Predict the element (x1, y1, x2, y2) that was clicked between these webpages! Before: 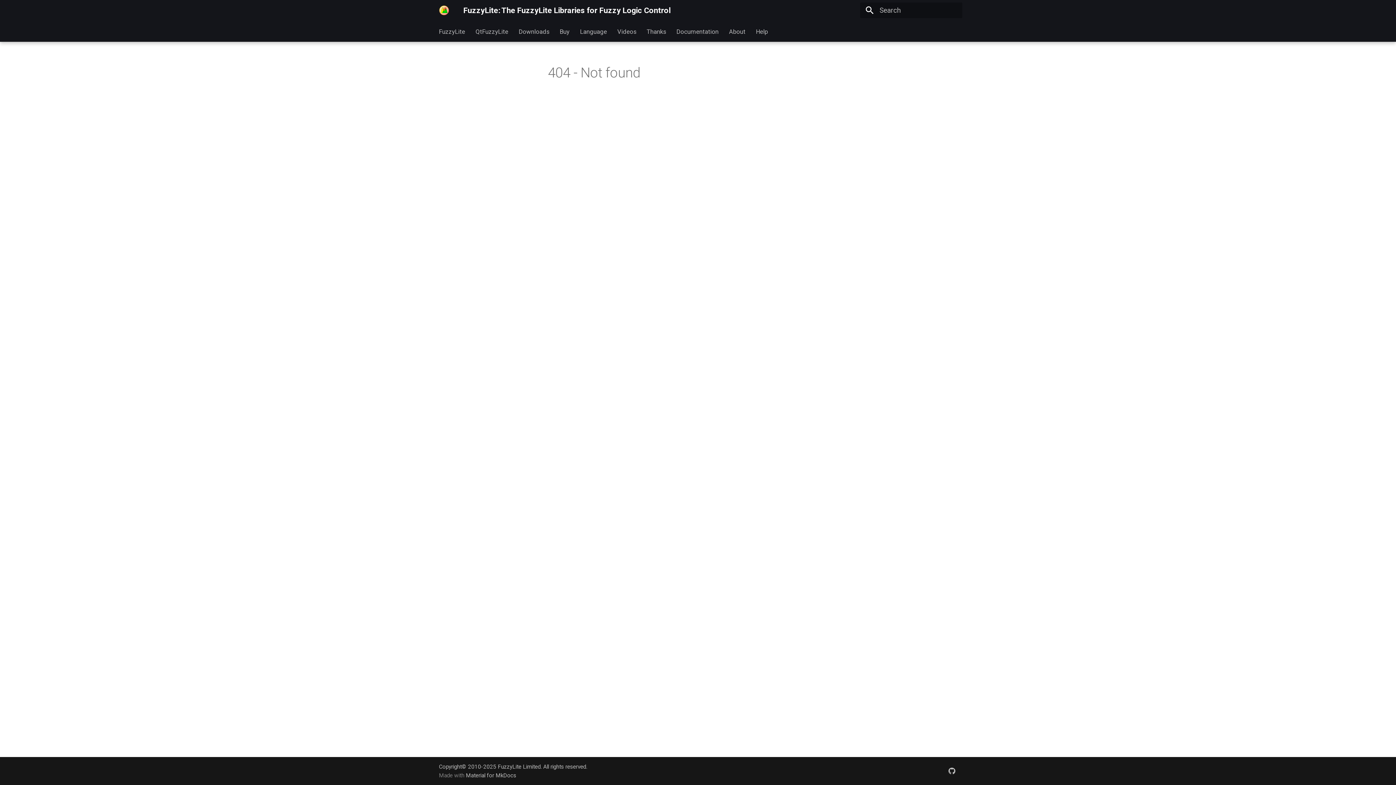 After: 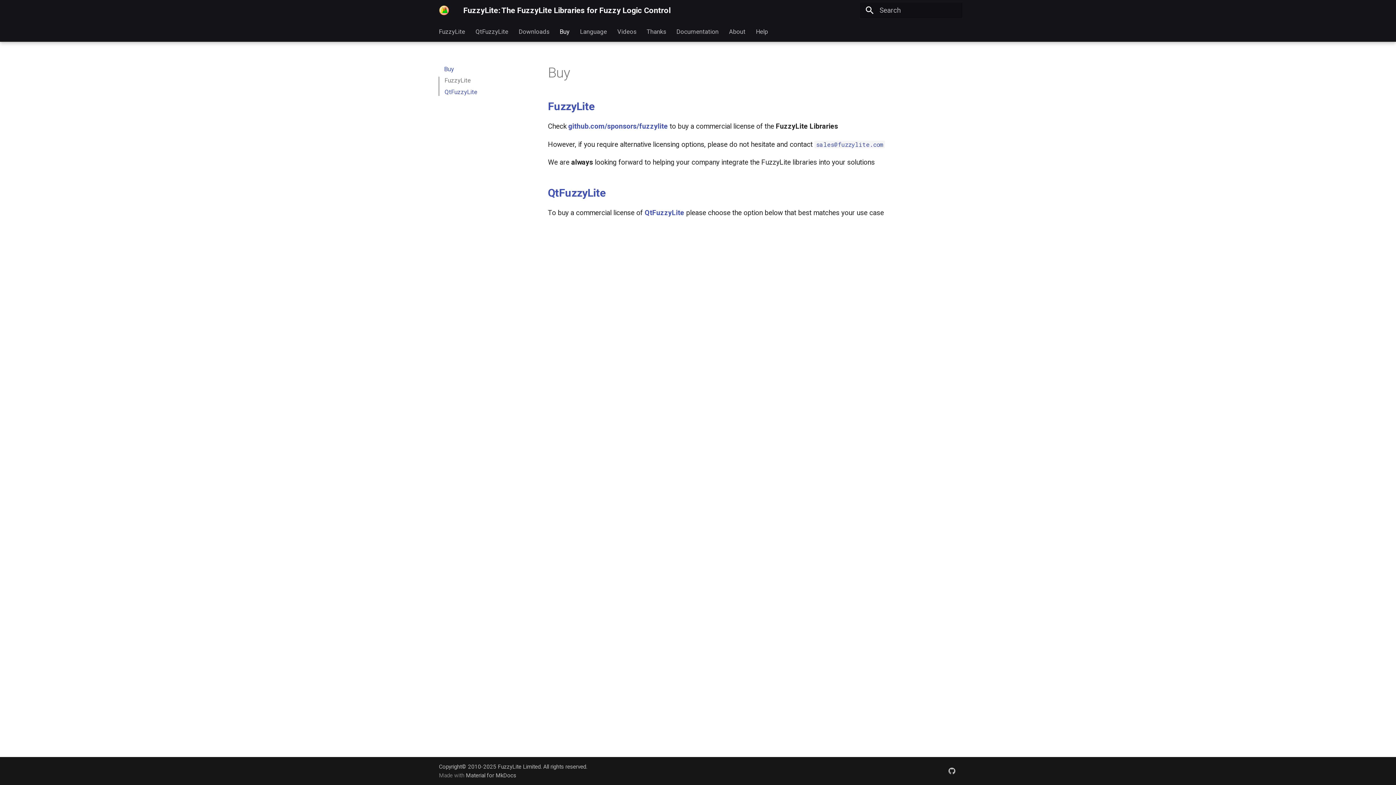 Action: bbox: (559, 27, 569, 35) label: Buy